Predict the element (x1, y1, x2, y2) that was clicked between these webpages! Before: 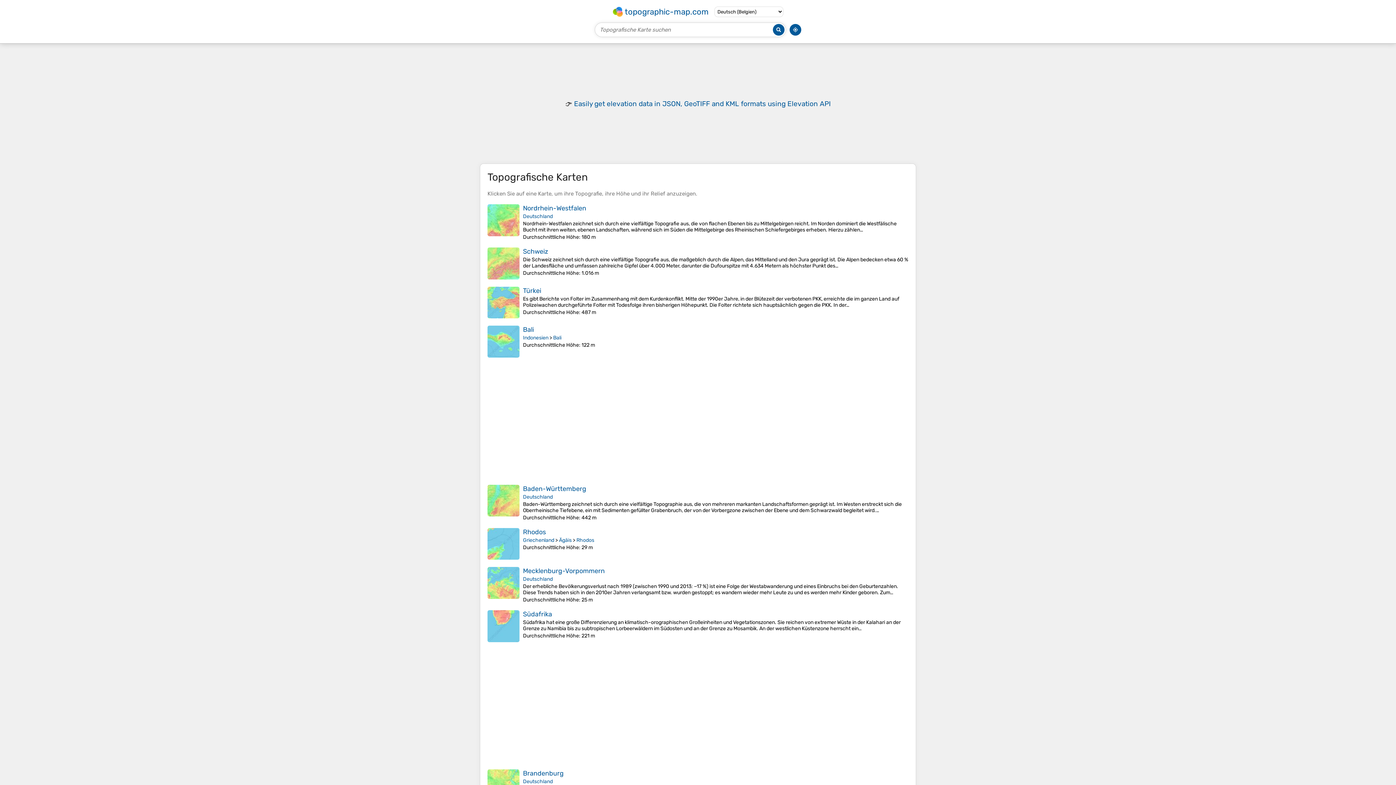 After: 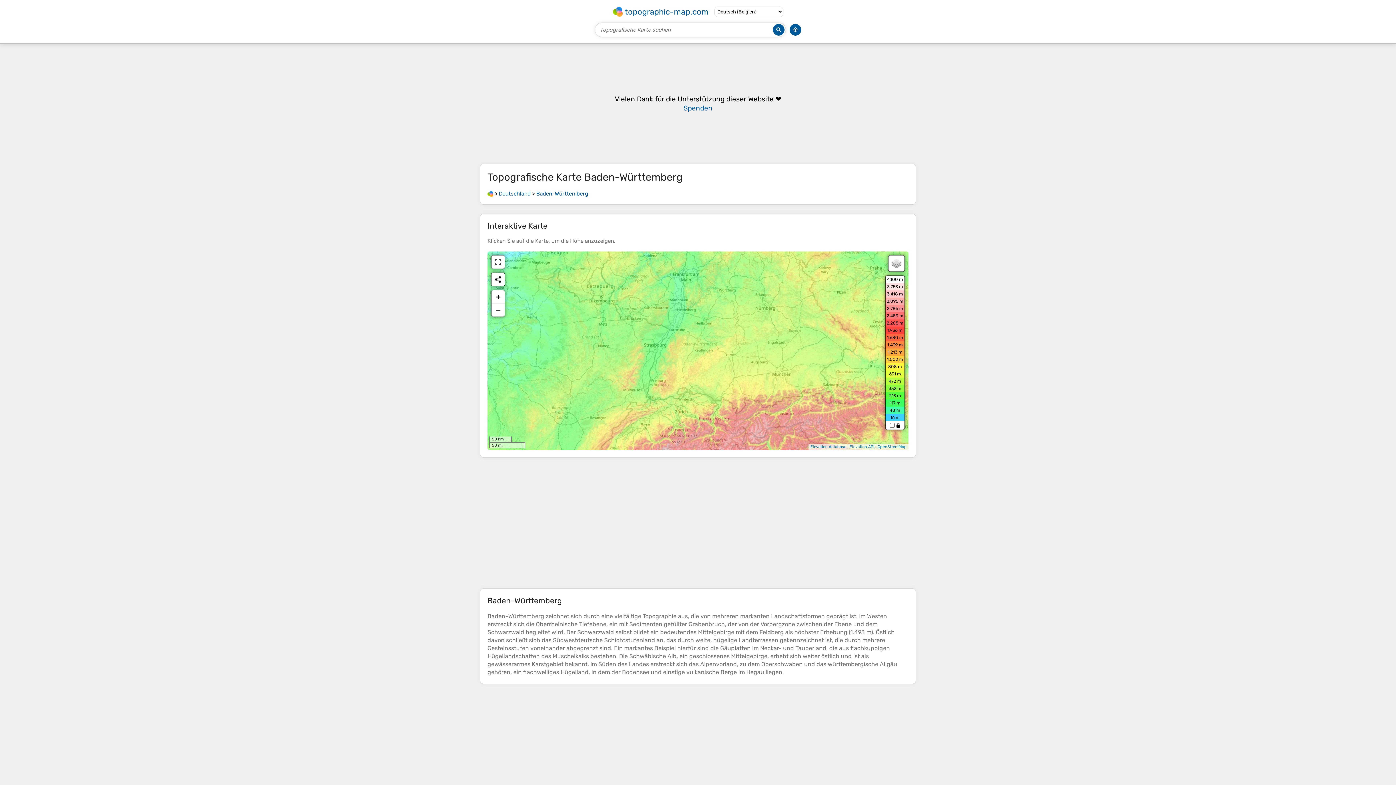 Action: label: Baden-Württemberg bbox: (523, 485, 586, 493)